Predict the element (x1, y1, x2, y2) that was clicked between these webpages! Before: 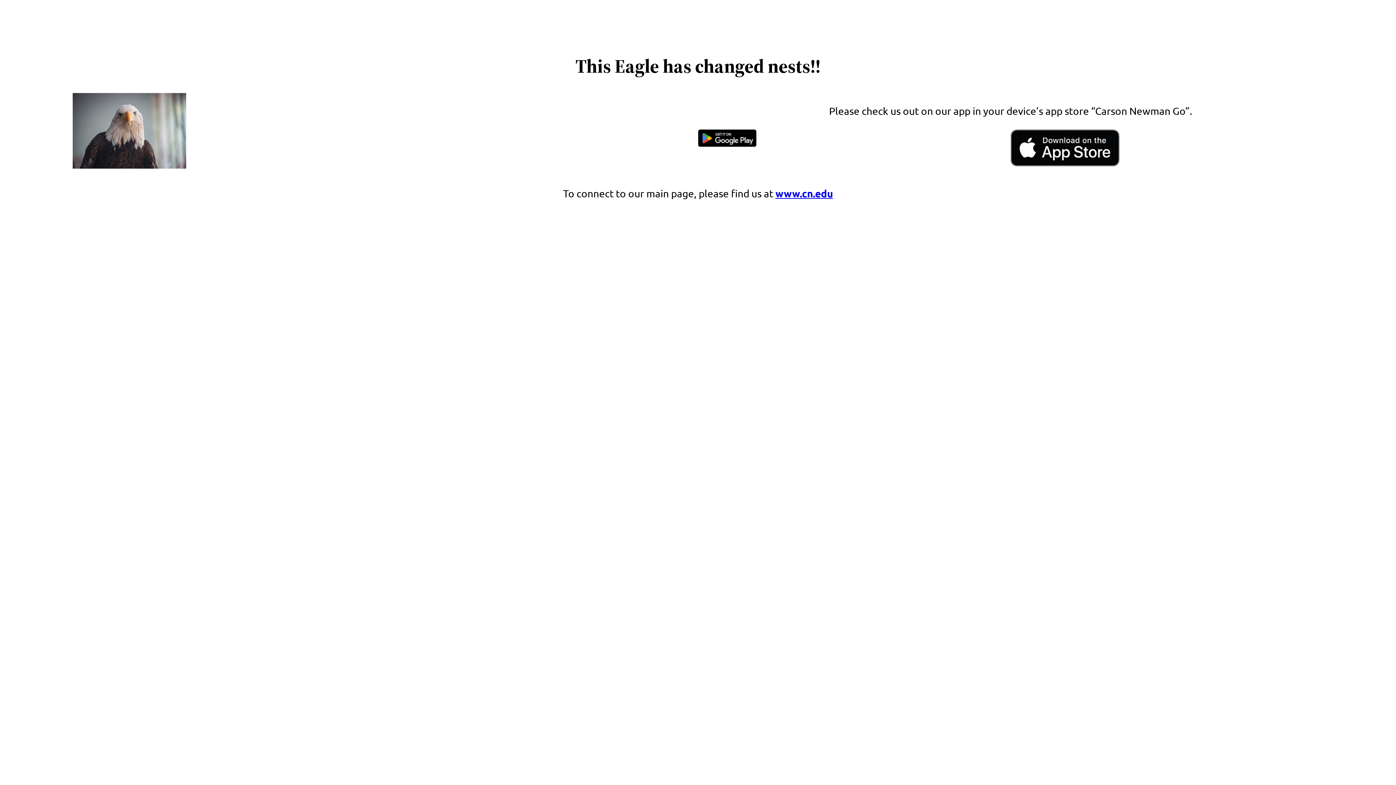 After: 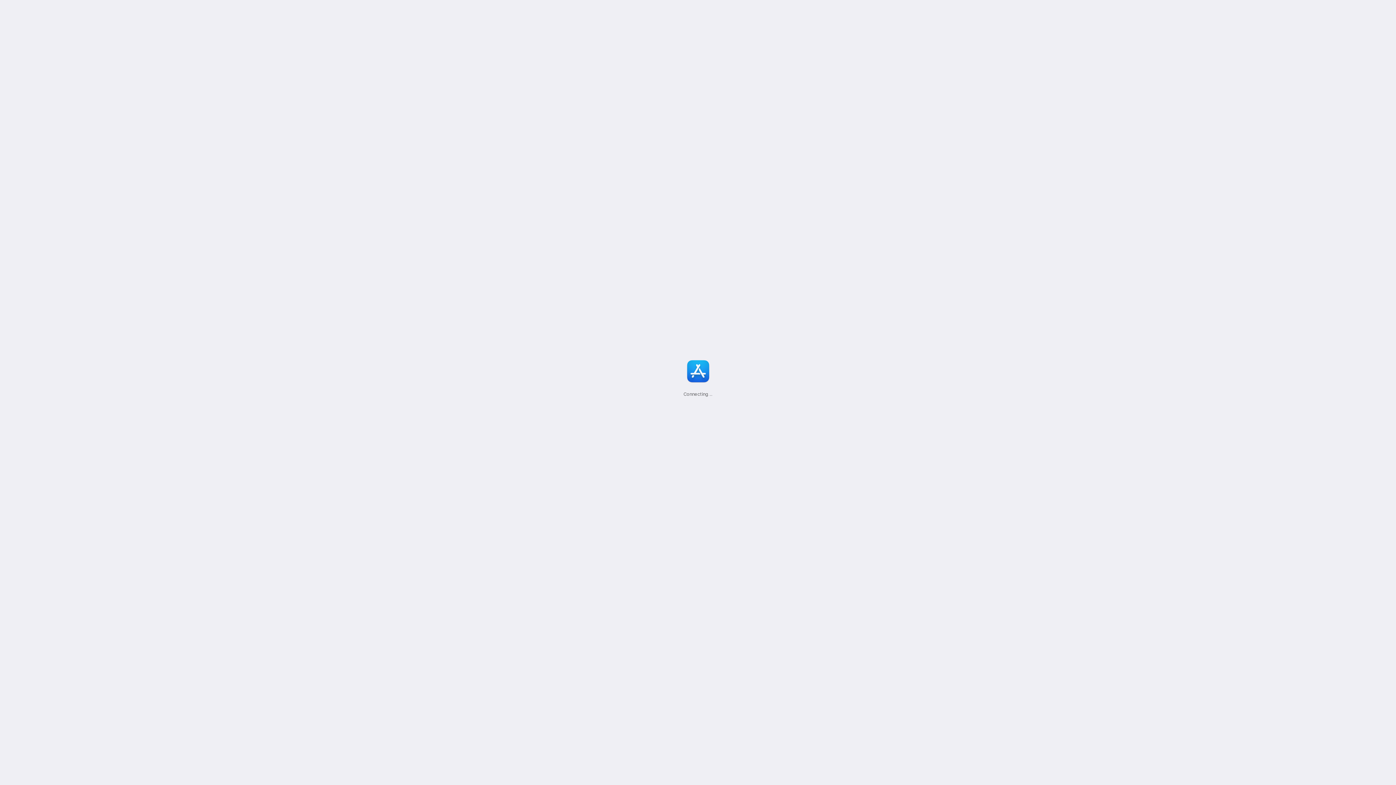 Action: bbox: (1010, 129, 1120, 166)